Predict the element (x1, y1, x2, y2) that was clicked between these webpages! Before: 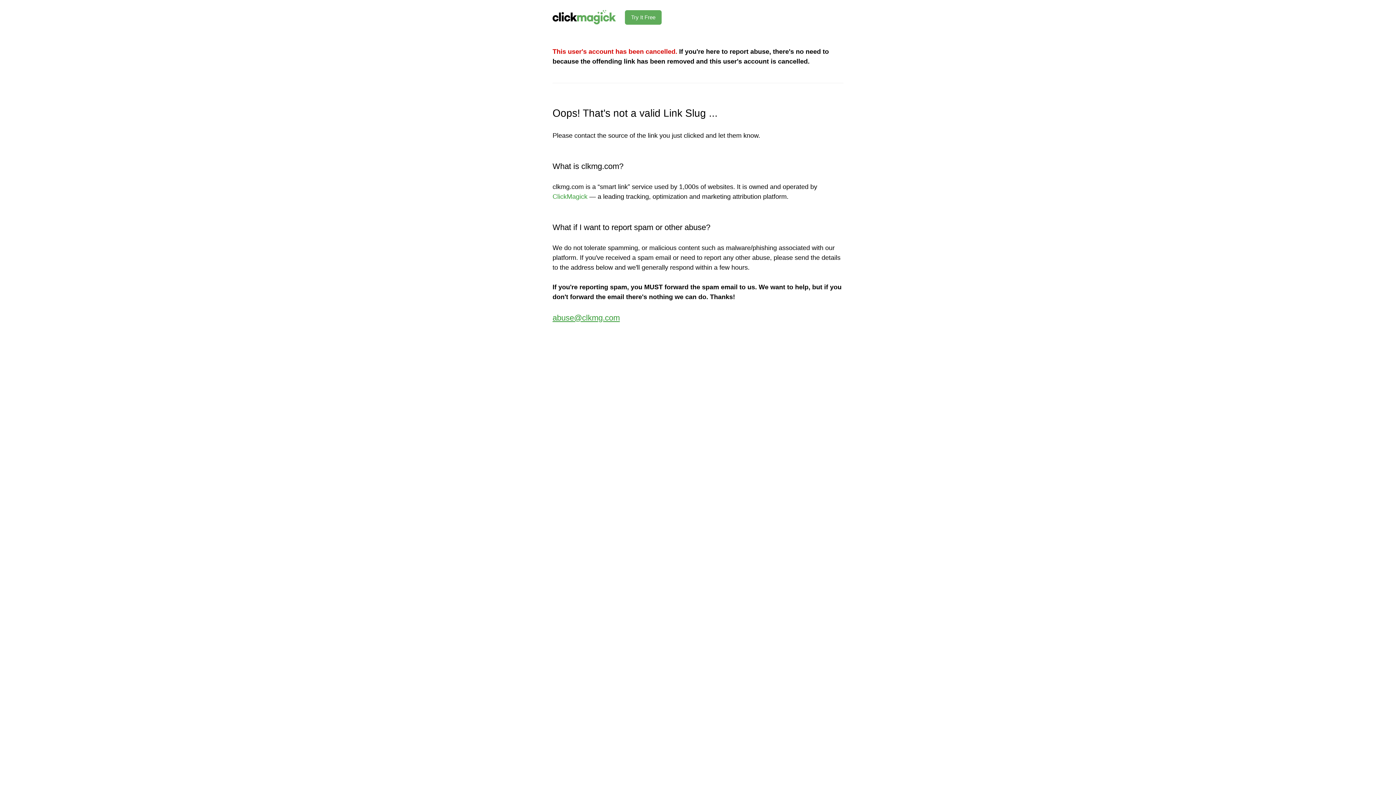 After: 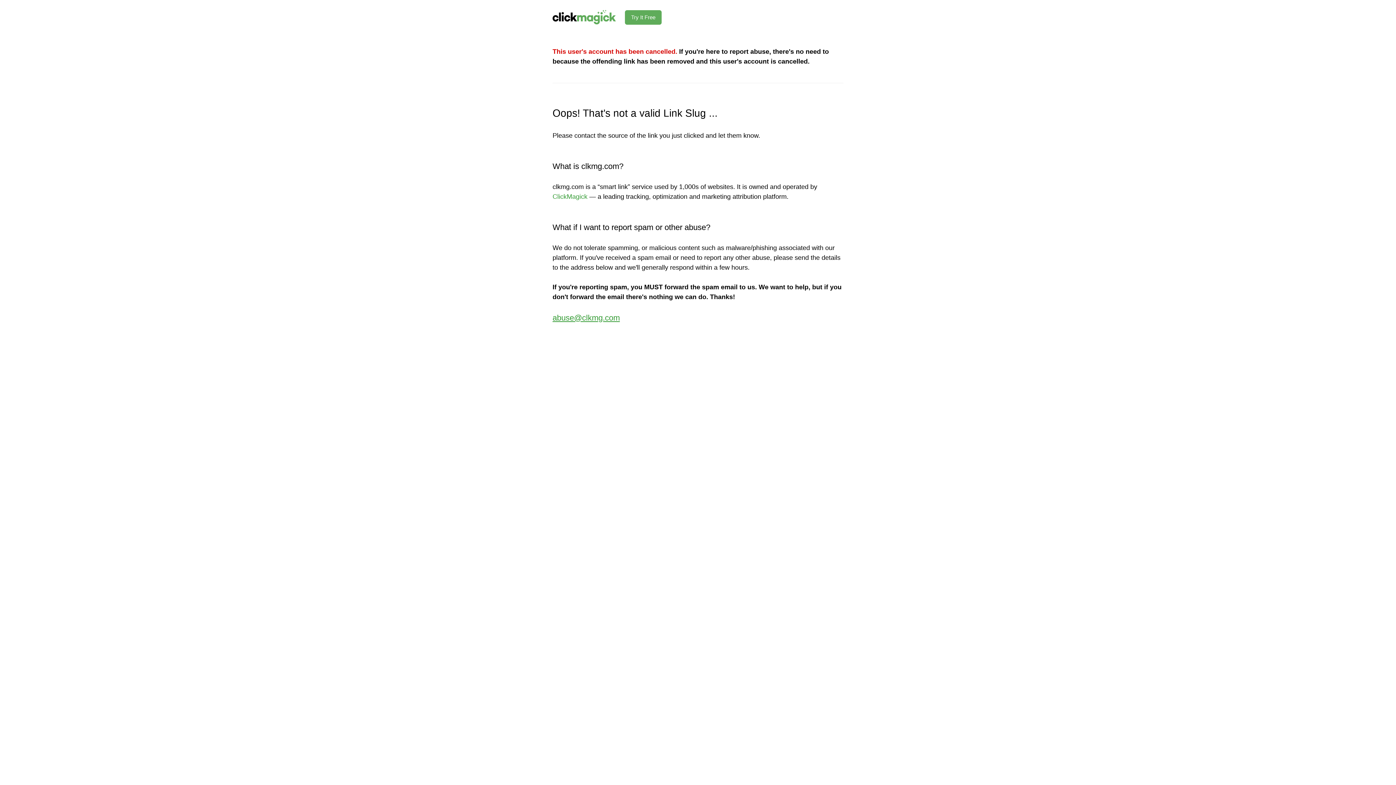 Action: bbox: (552, 313, 620, 322) label: abuse@clkmg.com